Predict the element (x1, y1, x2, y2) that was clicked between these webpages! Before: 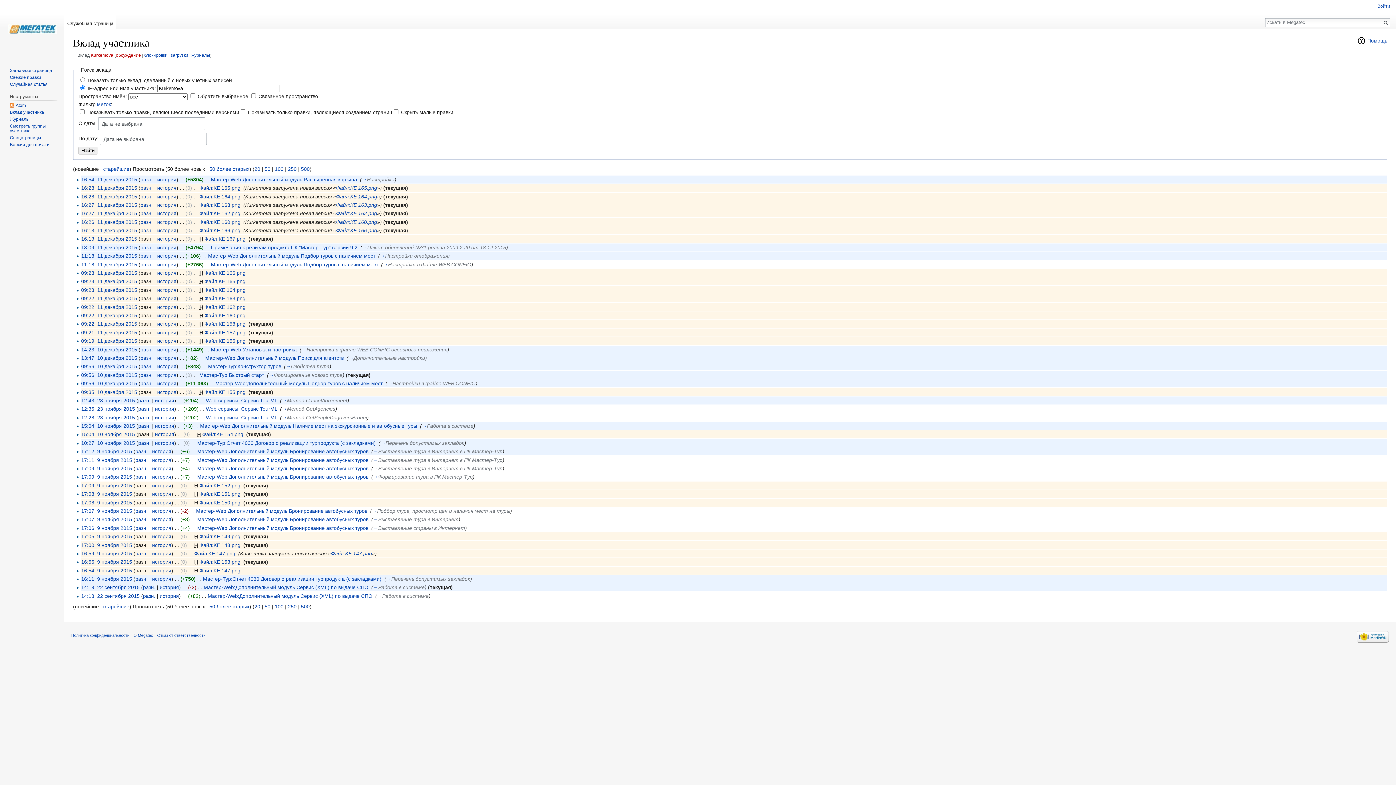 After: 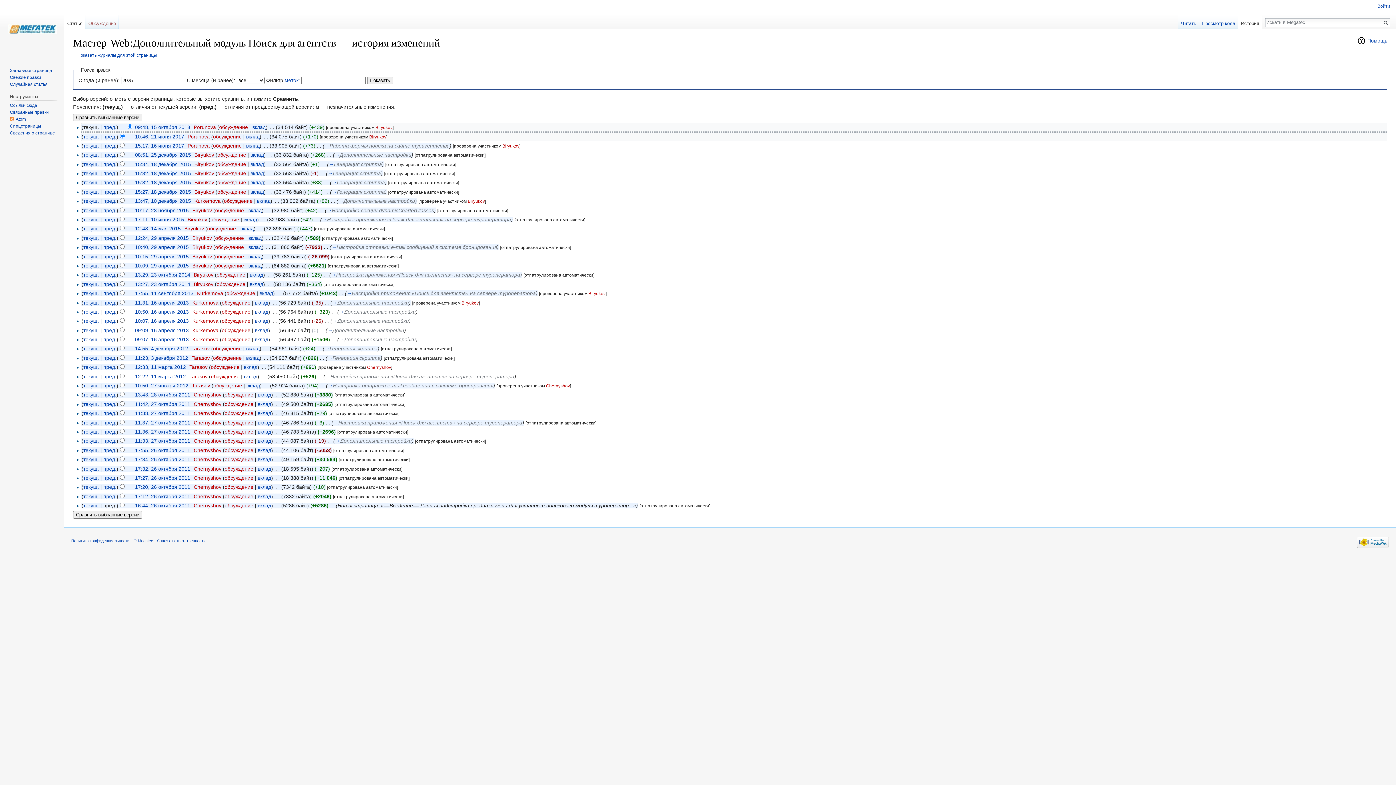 Action: label: история bbox: (157, 355, 176, 361)